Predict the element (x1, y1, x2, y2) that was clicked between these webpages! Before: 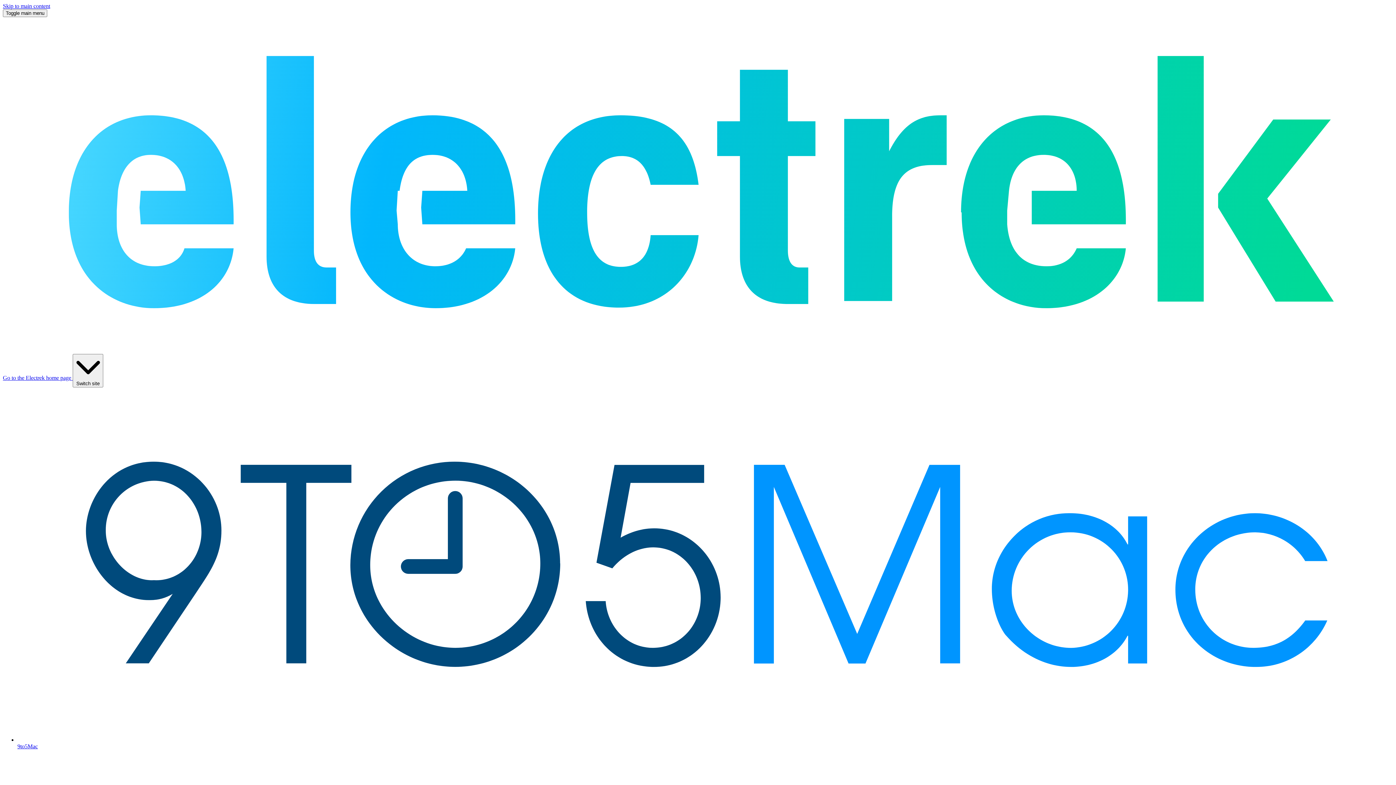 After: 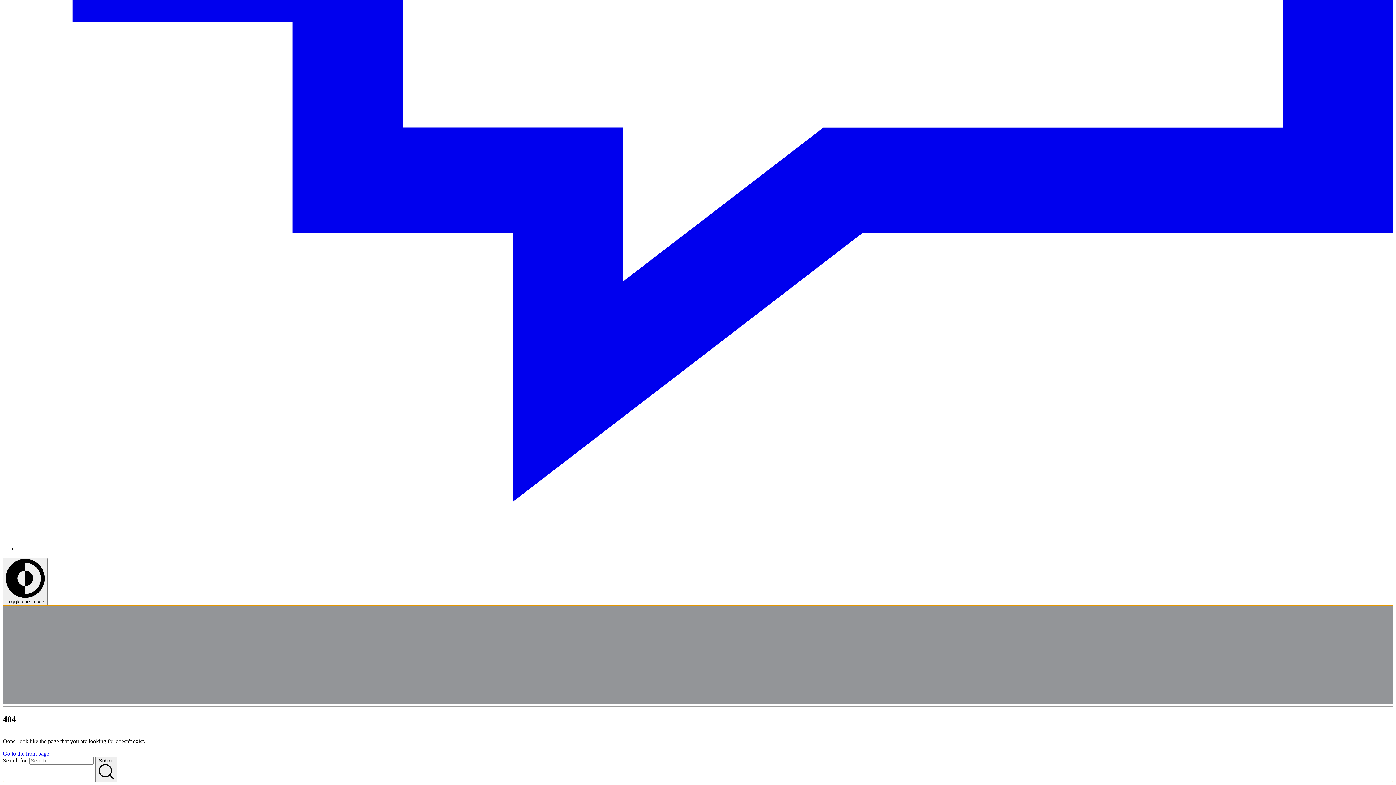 Action: label: Skip to main content bbox: (2, 2, 50, 9)